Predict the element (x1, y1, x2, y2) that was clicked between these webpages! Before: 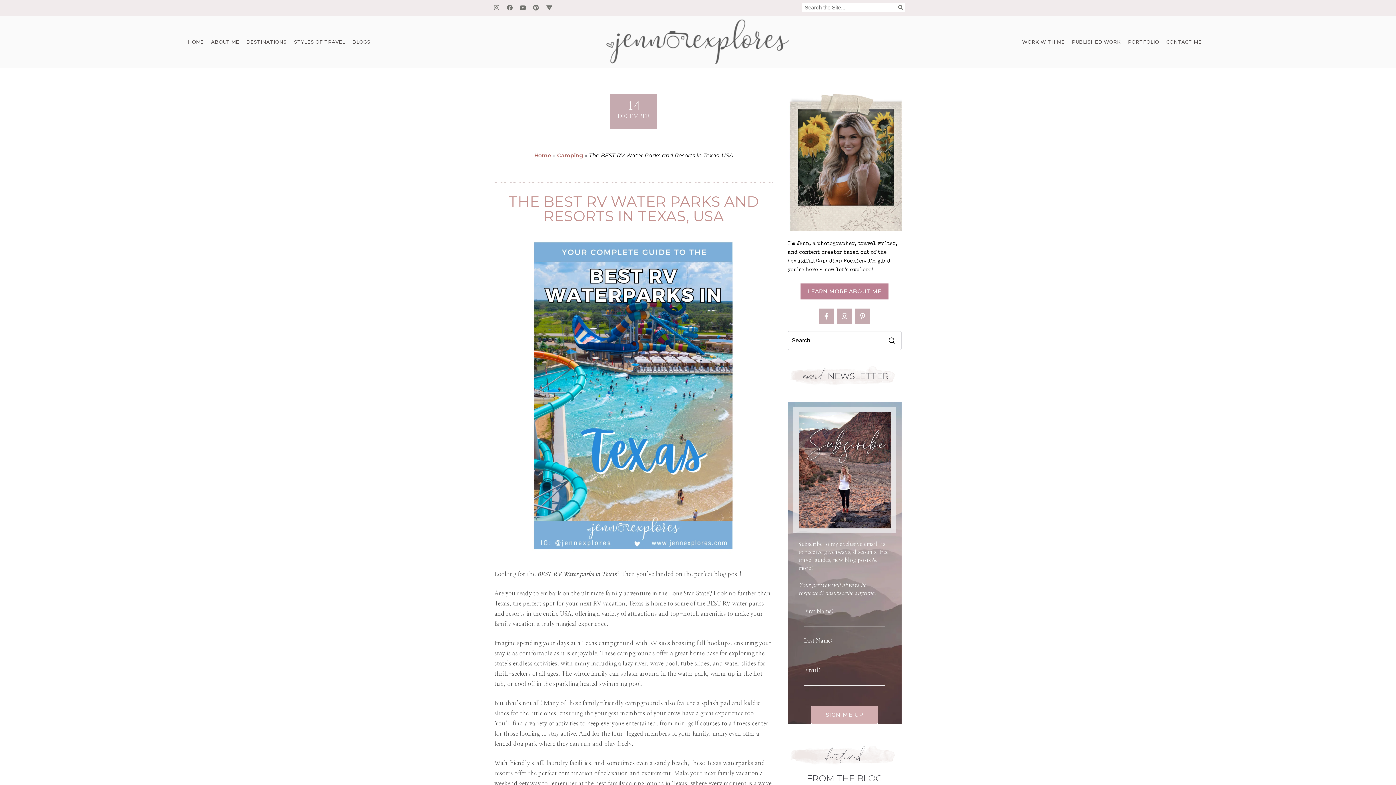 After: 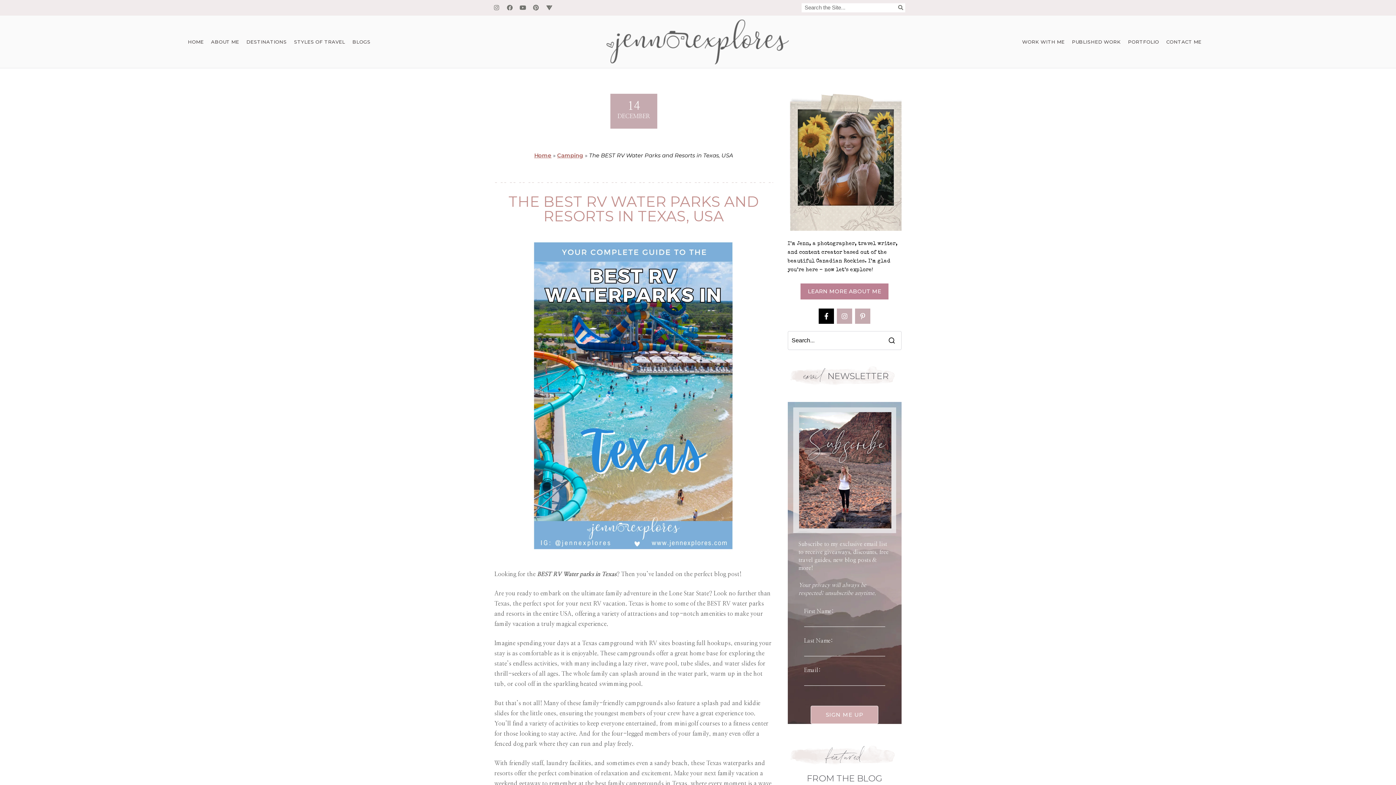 Action: bbox: (819, 308, 834, 323)